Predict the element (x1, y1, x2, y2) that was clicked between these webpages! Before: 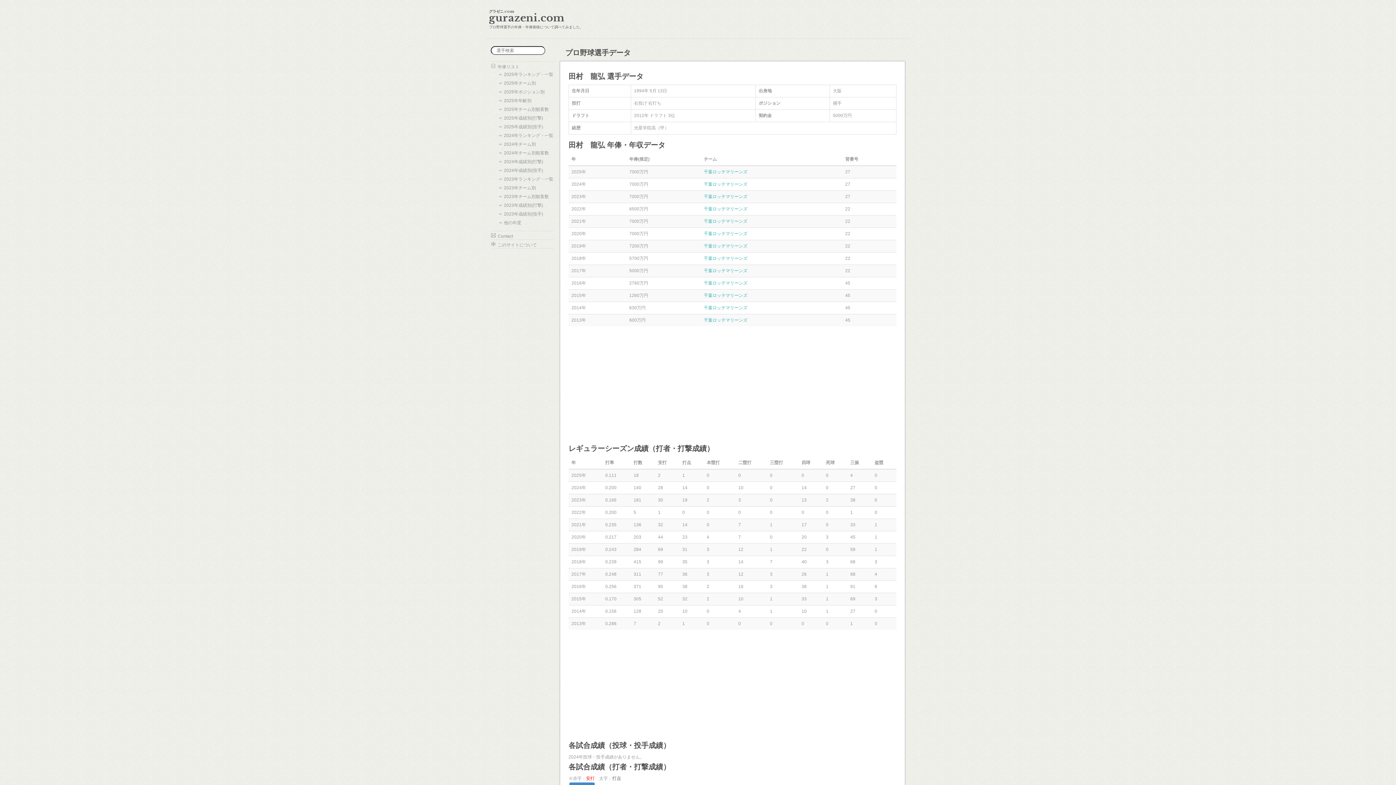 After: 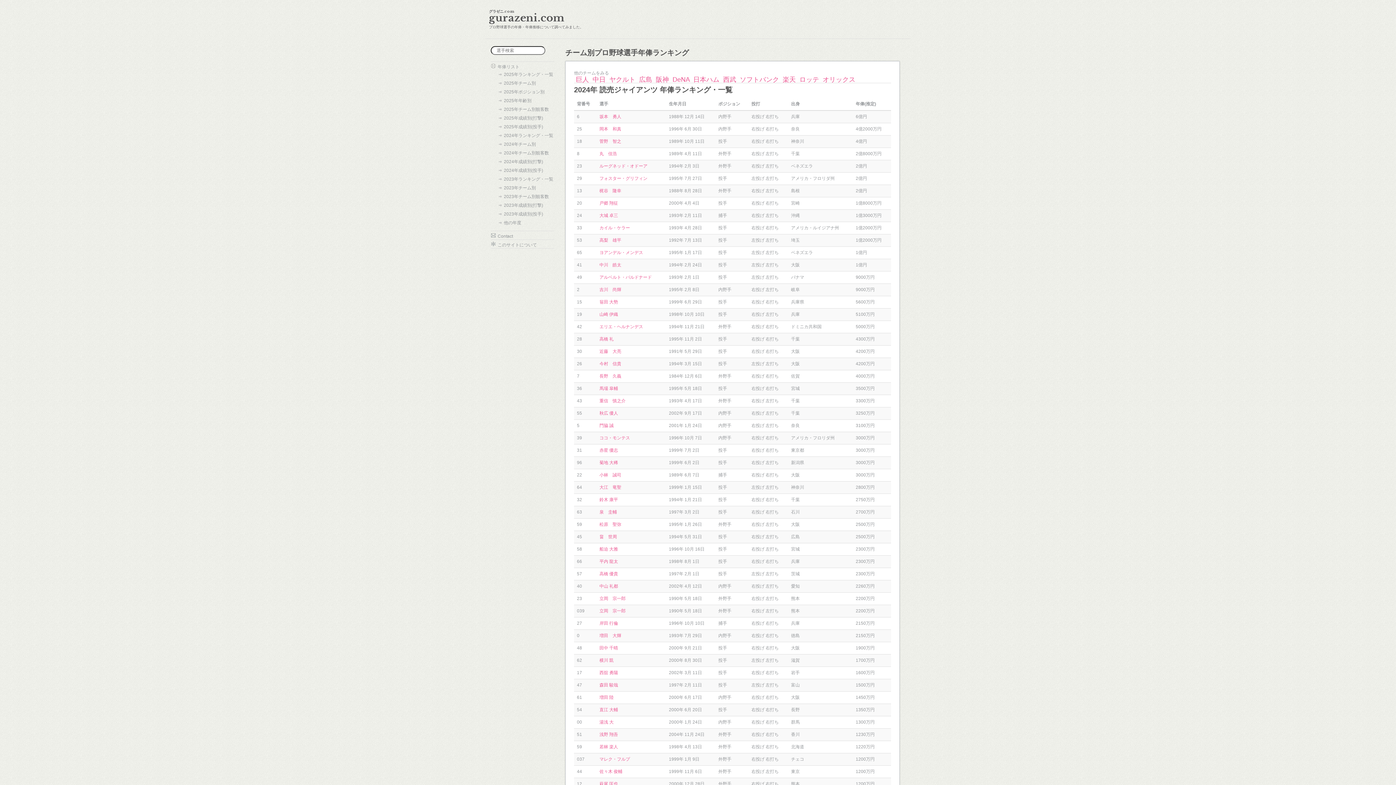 Action: label: 2024年チーム別 bbox: (490, 140, 554, 148)